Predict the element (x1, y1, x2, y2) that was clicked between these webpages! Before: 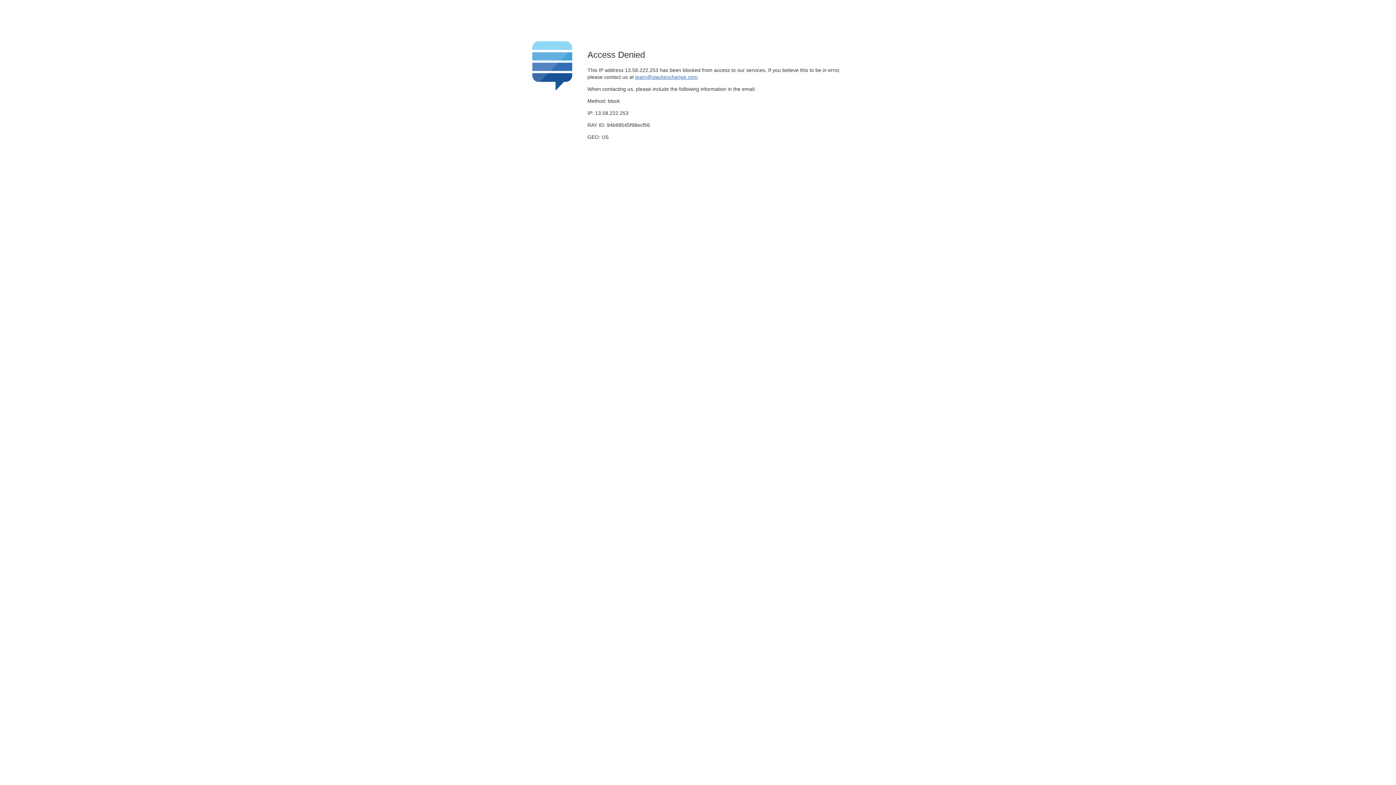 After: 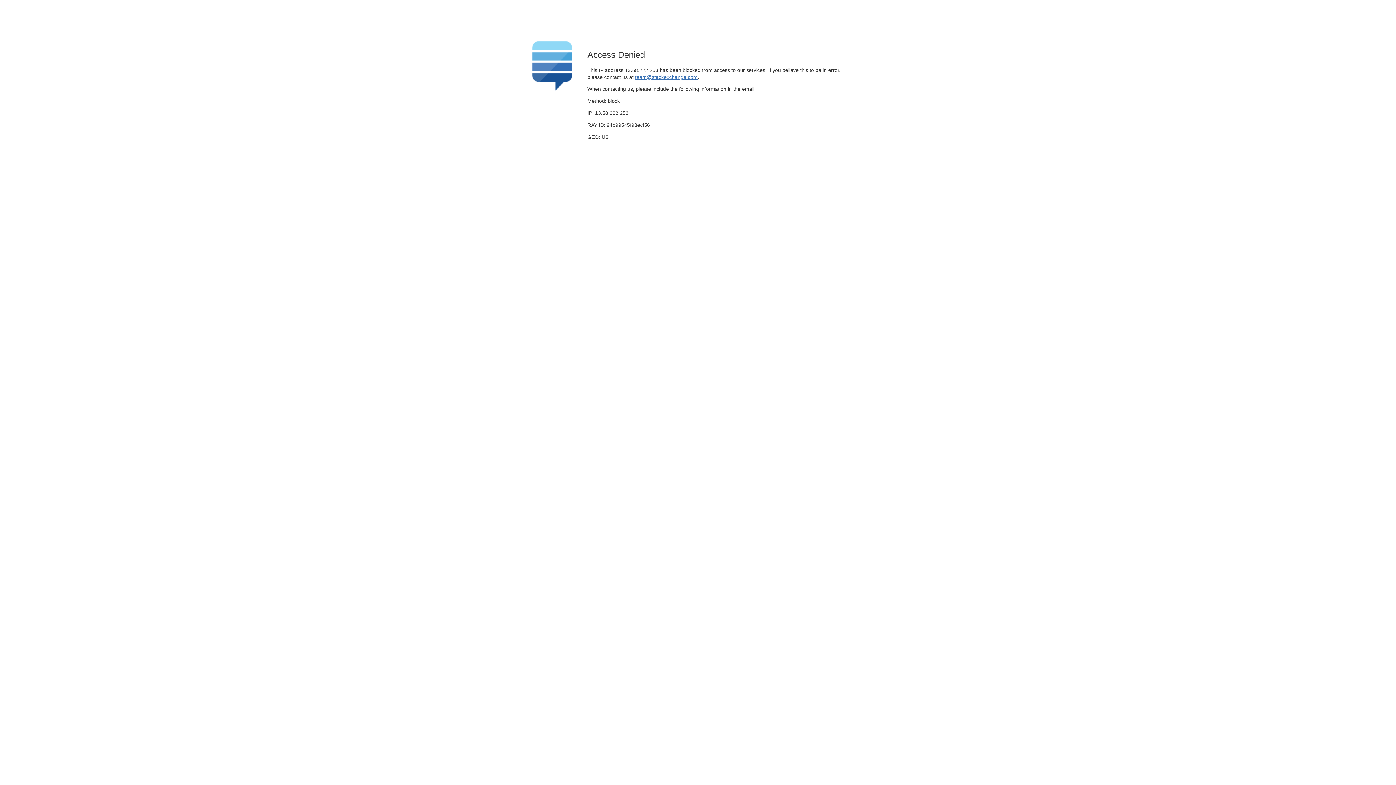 Action: bbox: (635, 74, 697, 79) label: team@stackexchange.com